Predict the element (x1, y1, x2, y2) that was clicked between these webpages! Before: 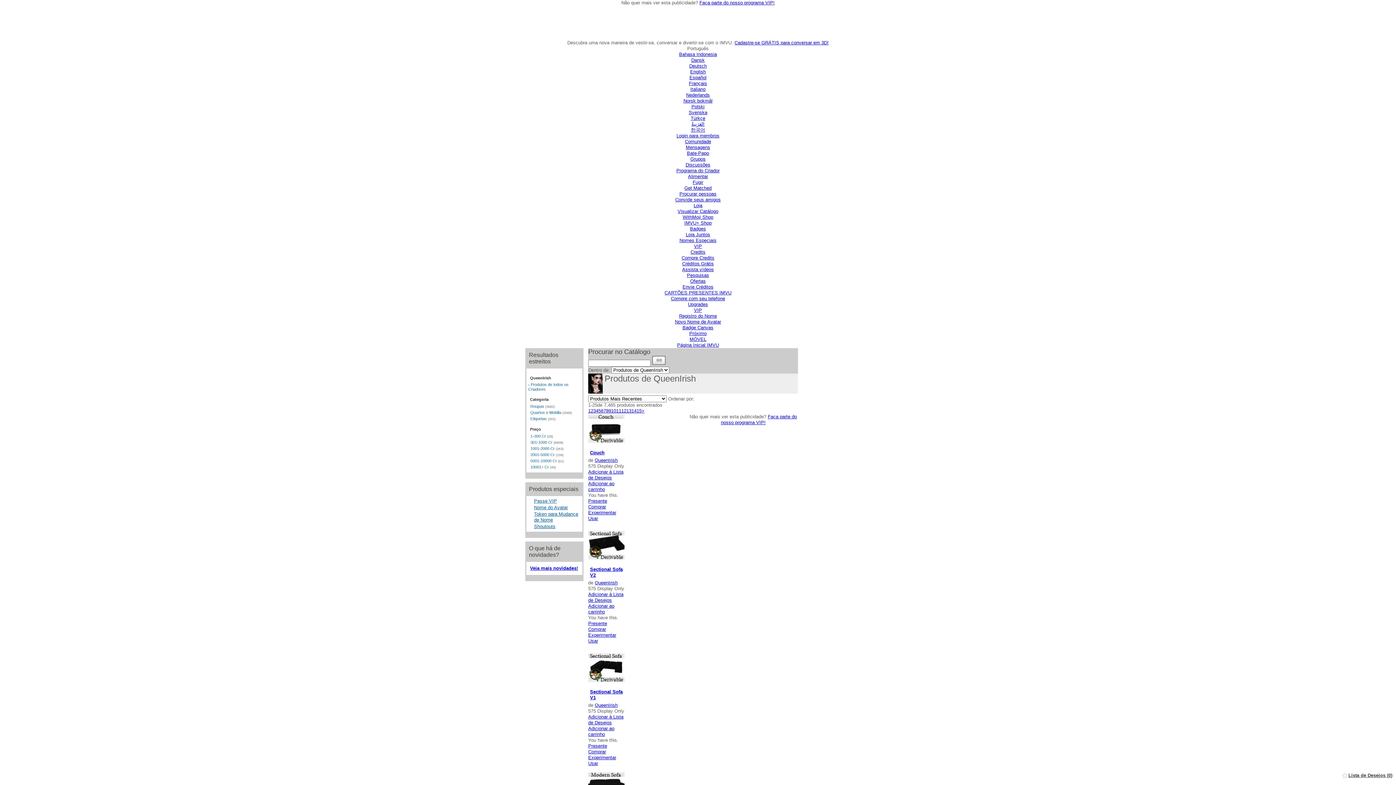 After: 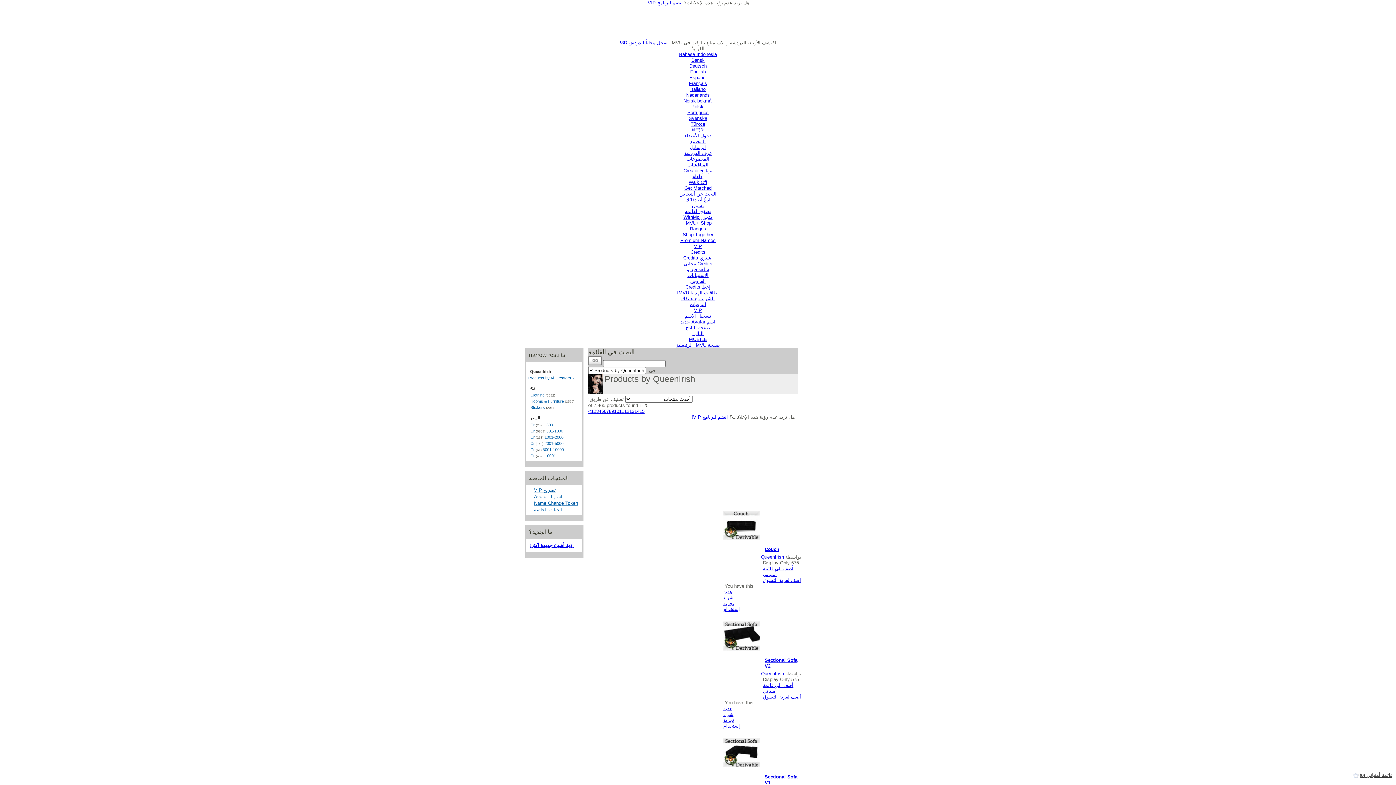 Action: label: العَرَبِيةُ bbox: (691, 121, 704, 126)